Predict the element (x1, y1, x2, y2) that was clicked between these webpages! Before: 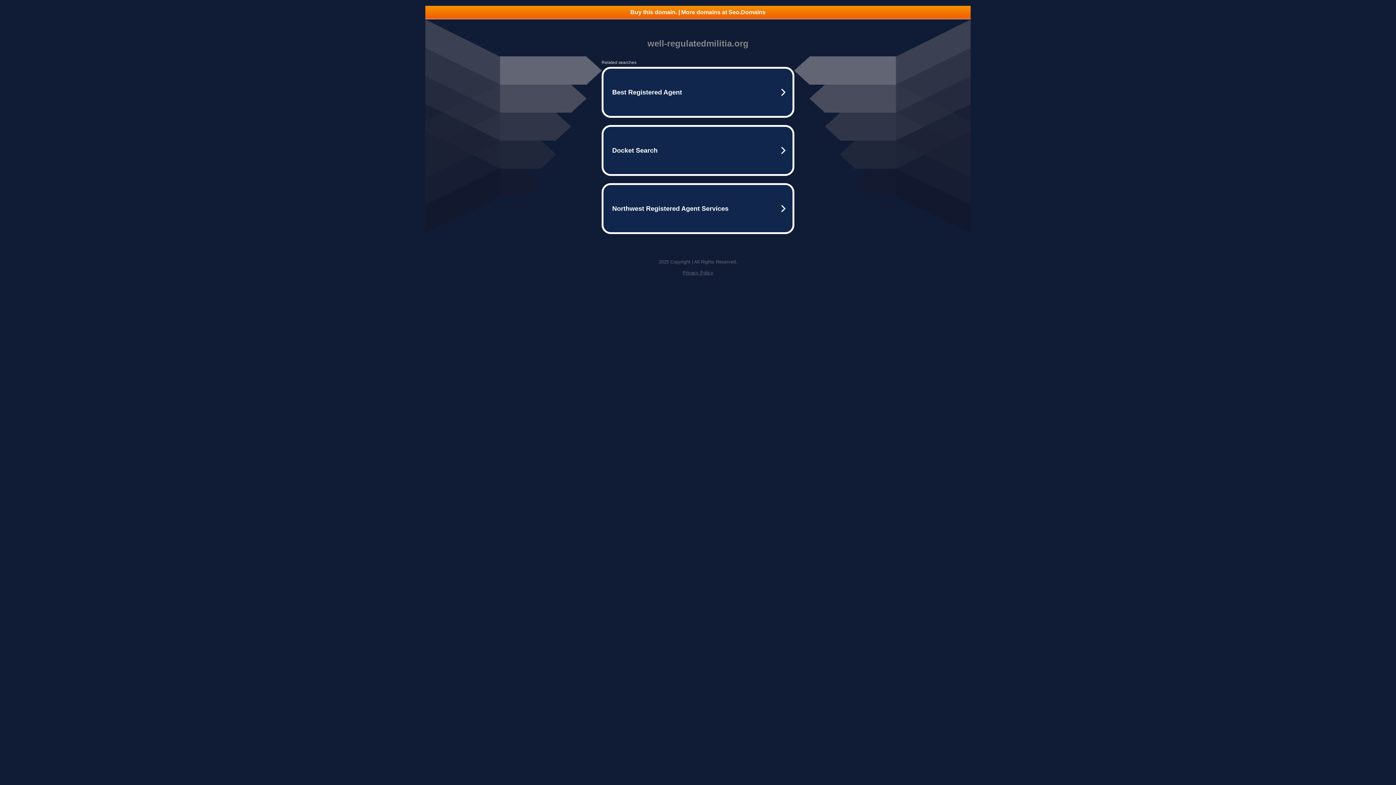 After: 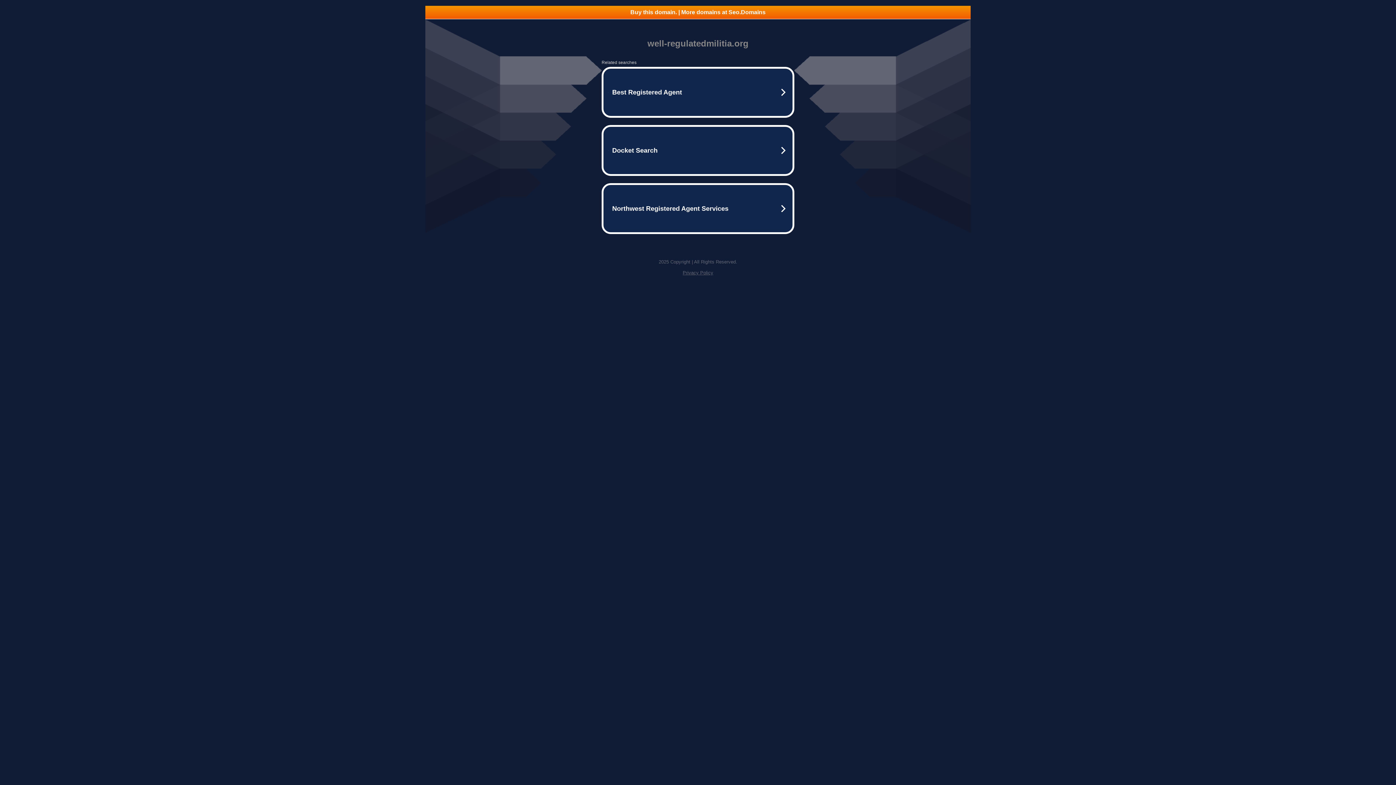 Action: label: Privacy Policy bbox: (682, 270, 713, 275)